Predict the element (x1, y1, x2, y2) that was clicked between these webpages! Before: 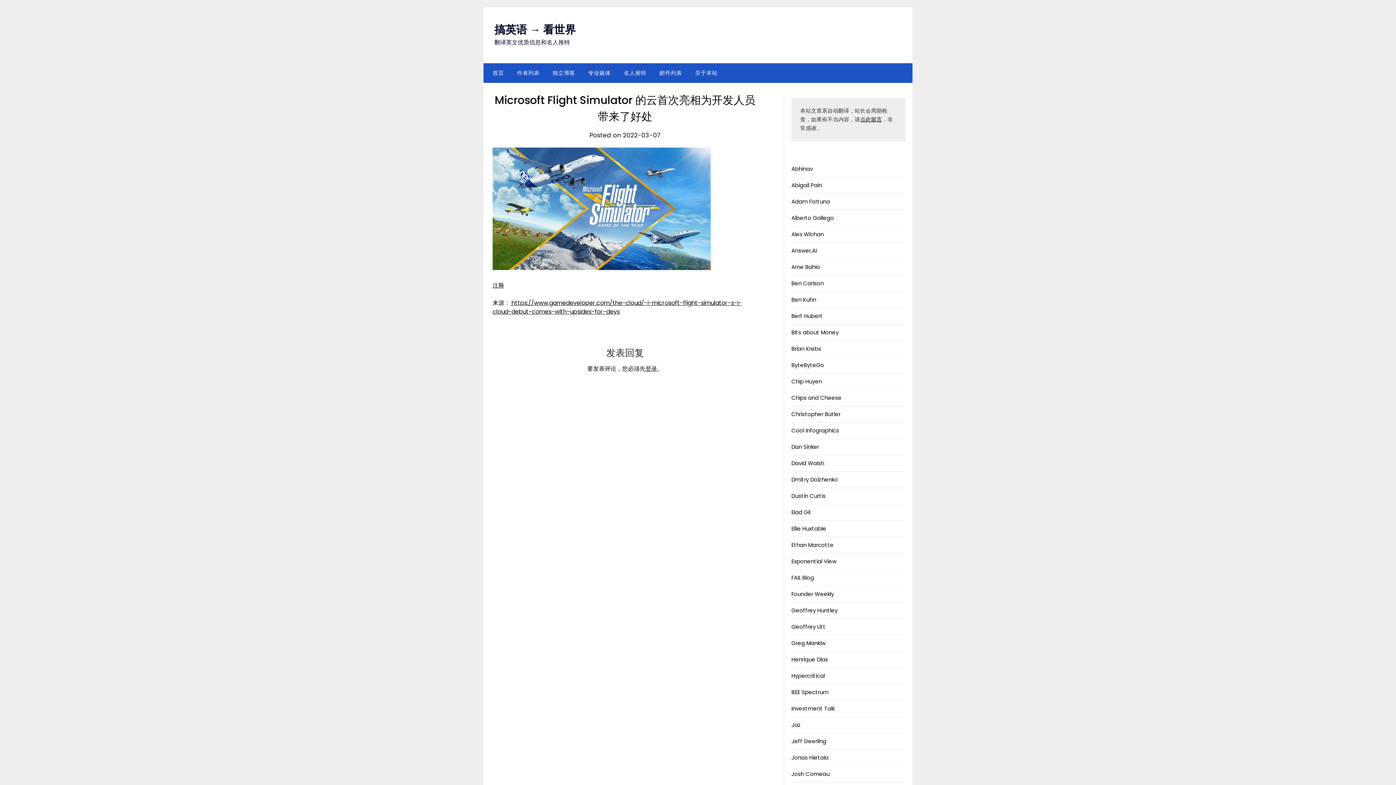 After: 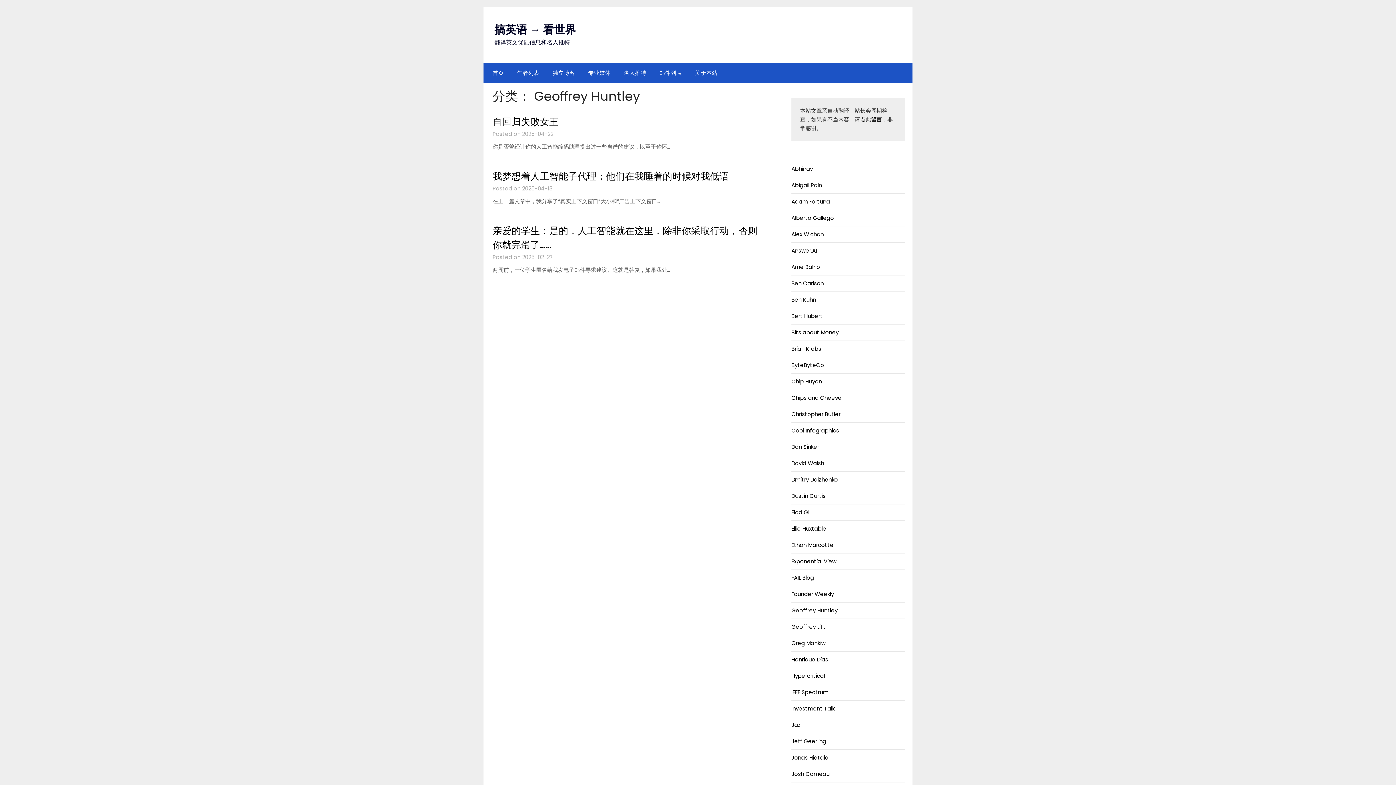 Action: bbox: (791, 606, 837, 614) label: Geoffrey Huntley